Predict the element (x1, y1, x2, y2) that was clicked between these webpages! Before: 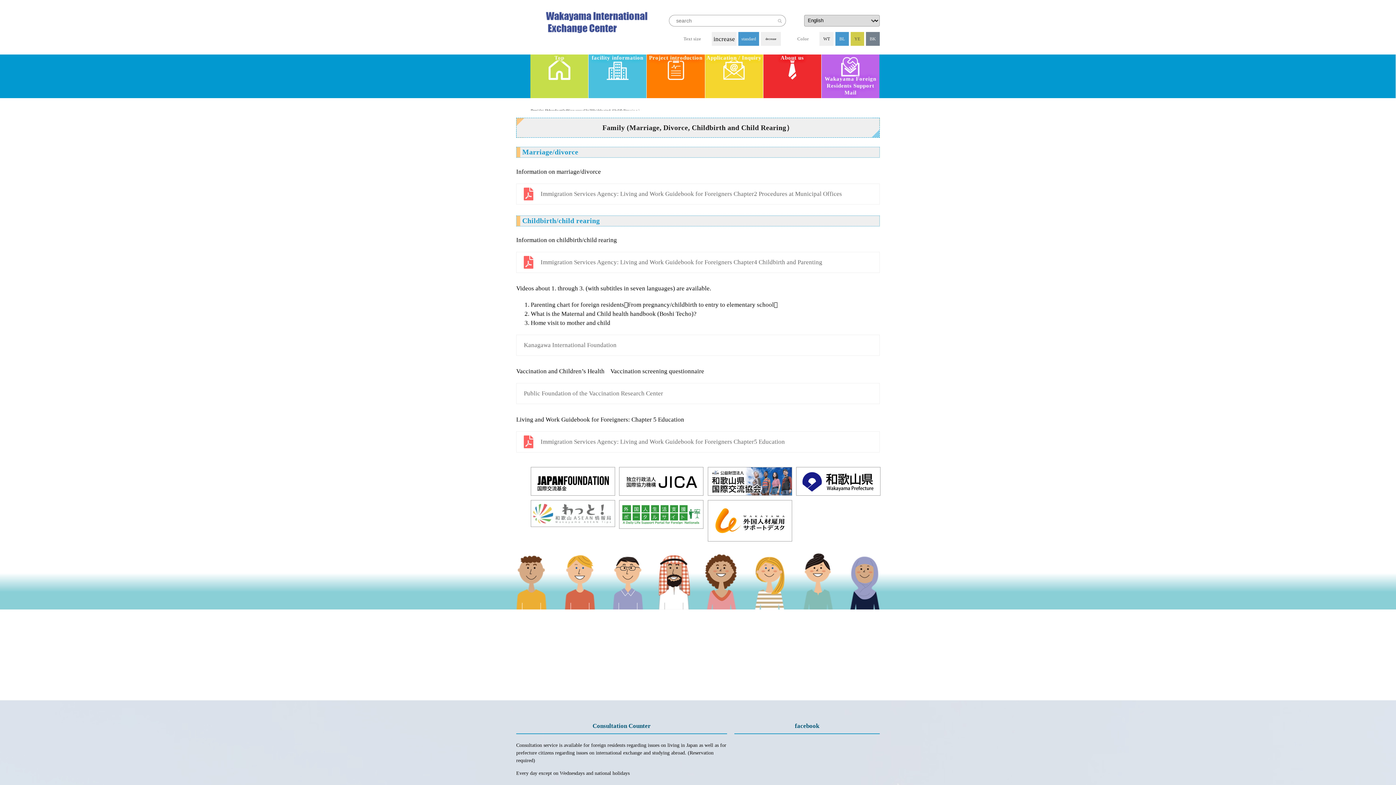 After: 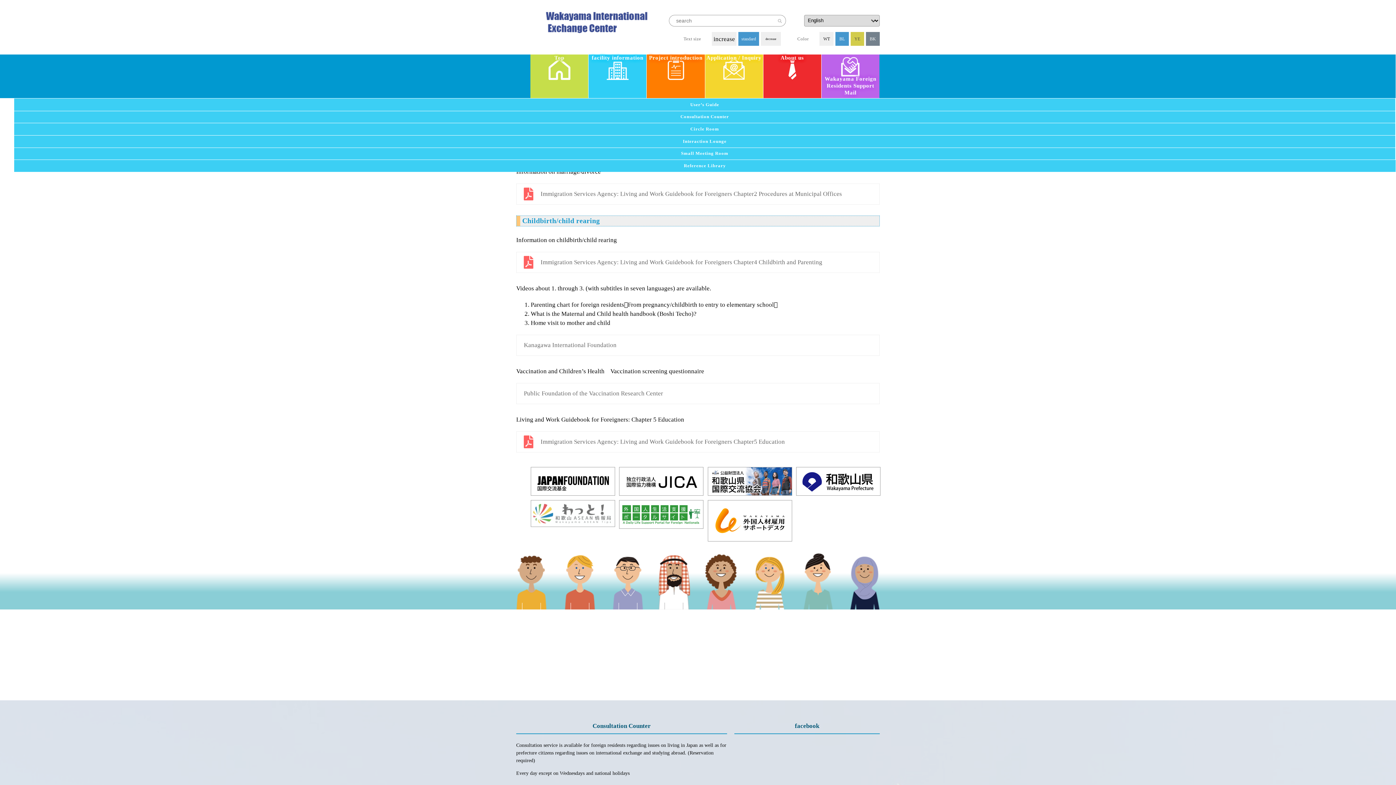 Action: bbox: (588, 54, 646, 98) label: facility information